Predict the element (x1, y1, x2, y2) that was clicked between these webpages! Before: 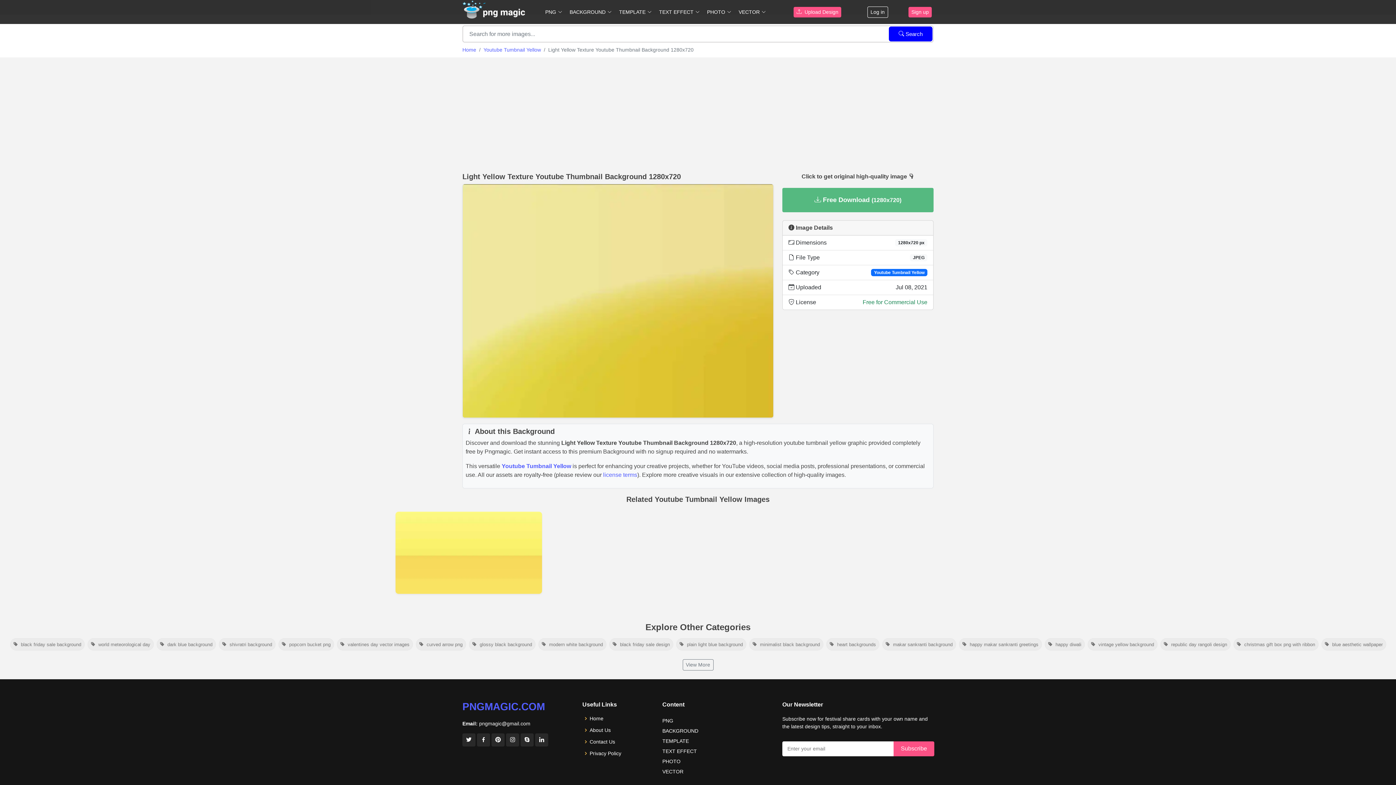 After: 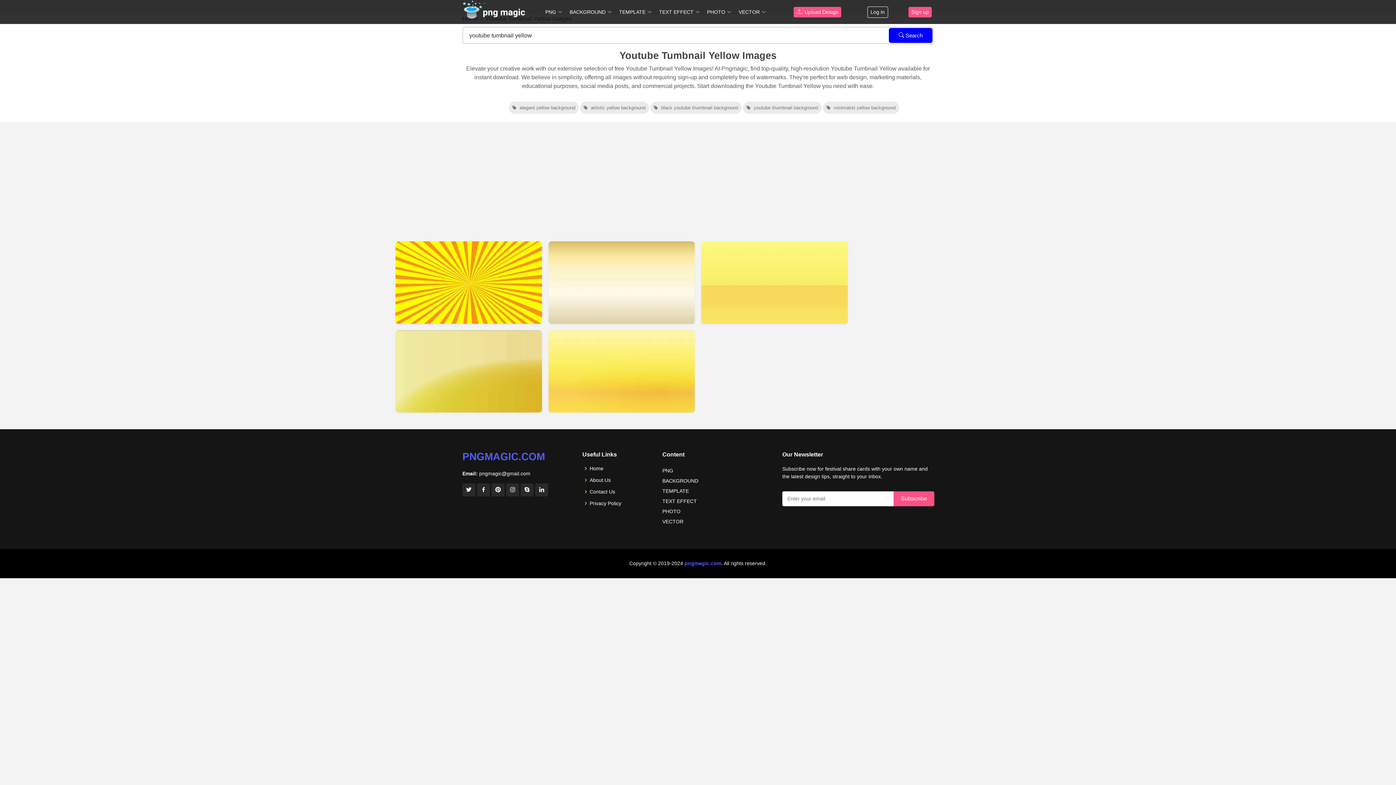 Action: label: Youtube Tumbnail Yellow bbox: (501, 463, 571, 469)